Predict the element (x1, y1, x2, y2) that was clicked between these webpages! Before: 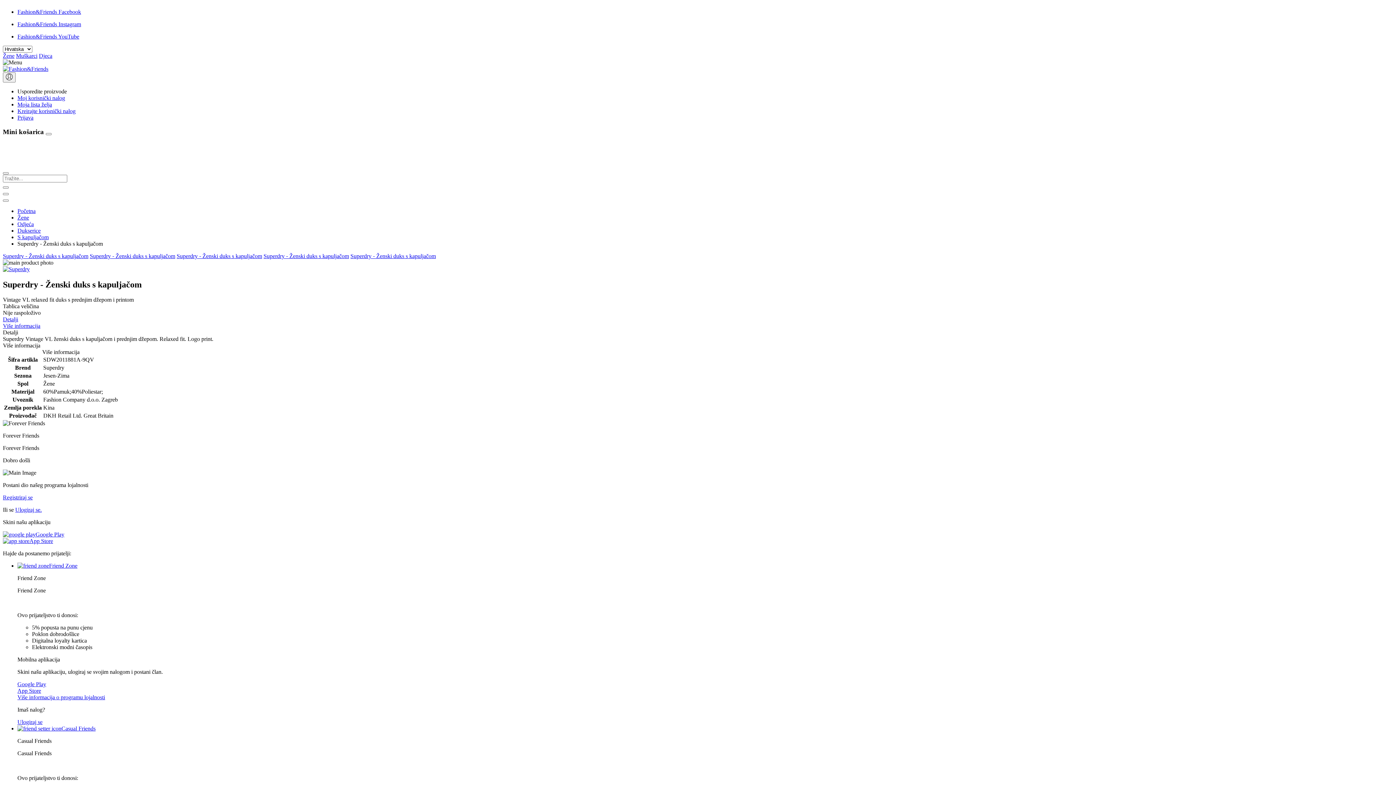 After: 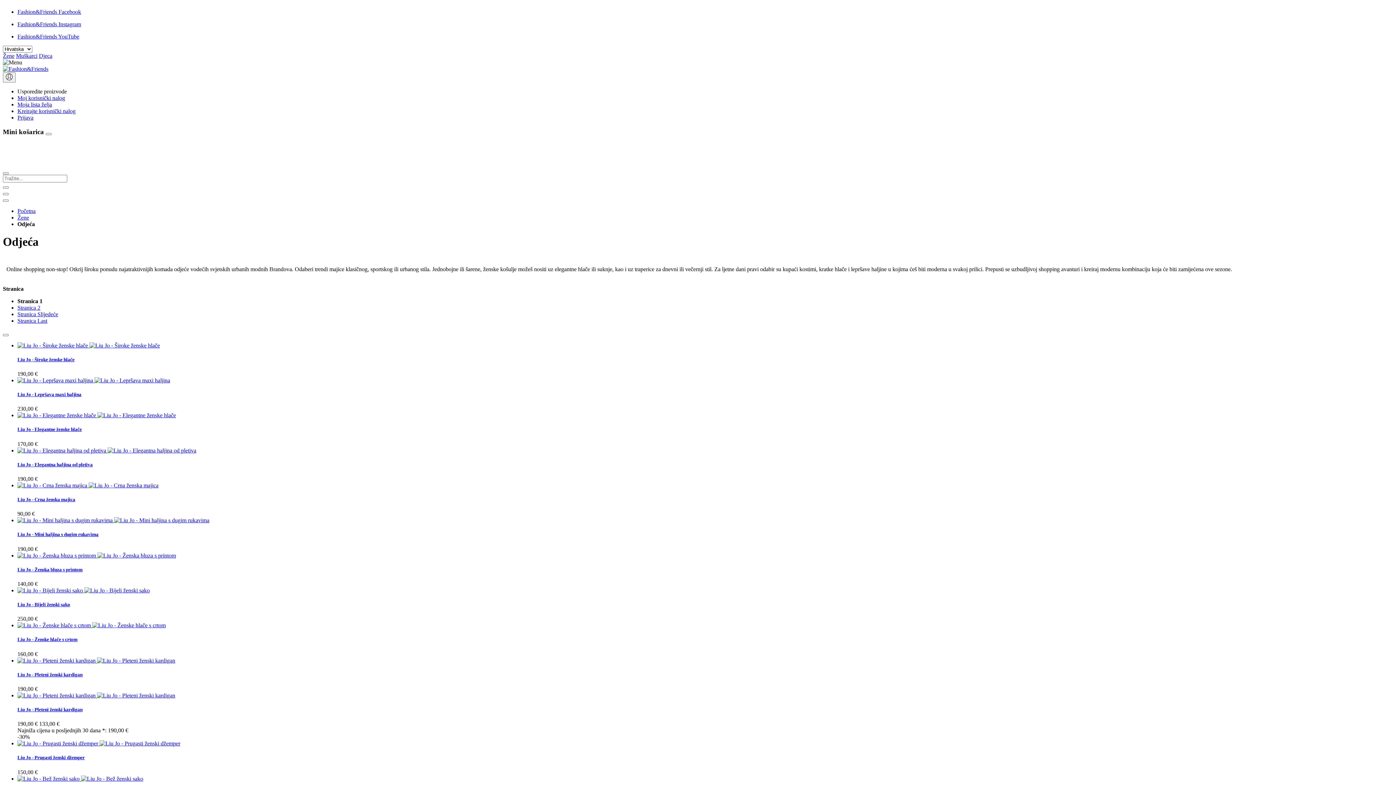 Action: label: Odjeća bbox: (17, 220, 33, 227)